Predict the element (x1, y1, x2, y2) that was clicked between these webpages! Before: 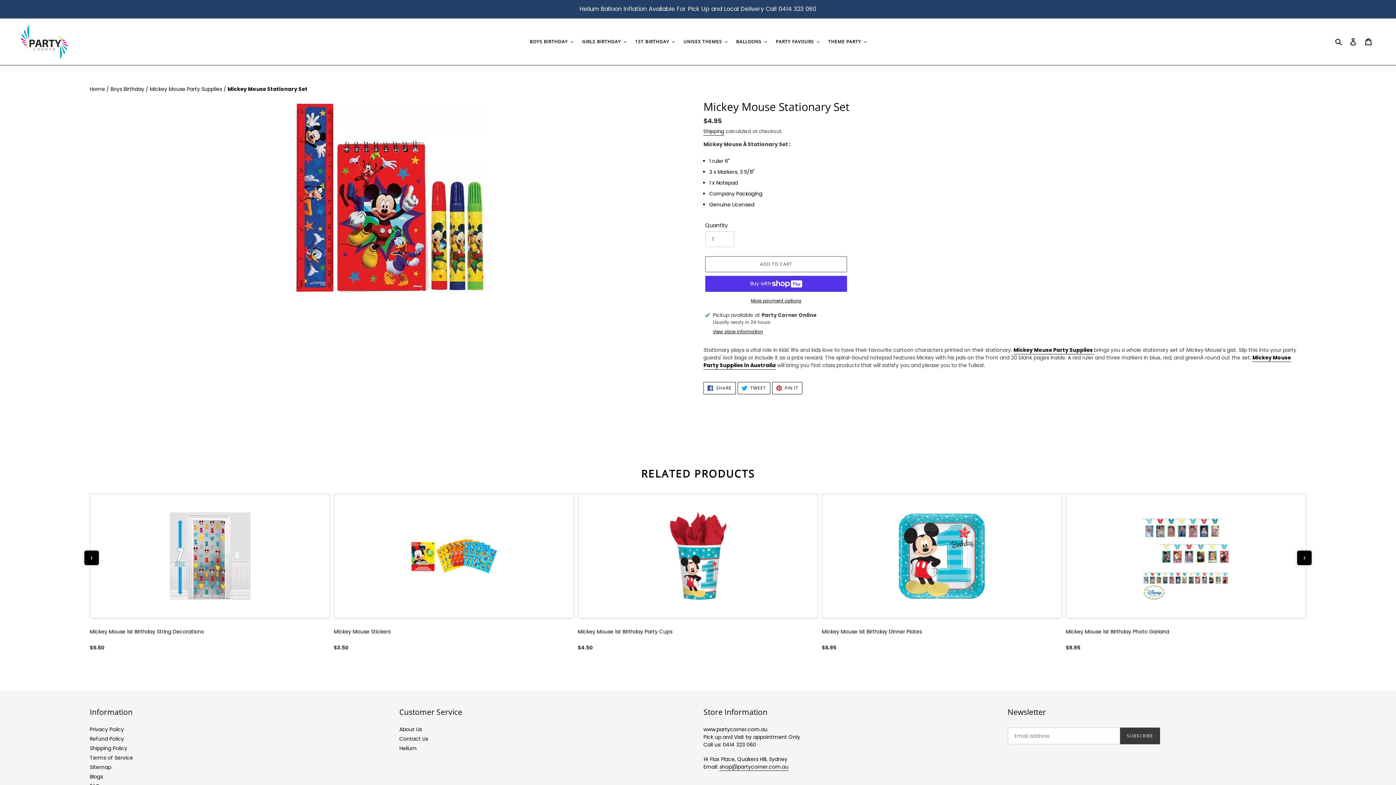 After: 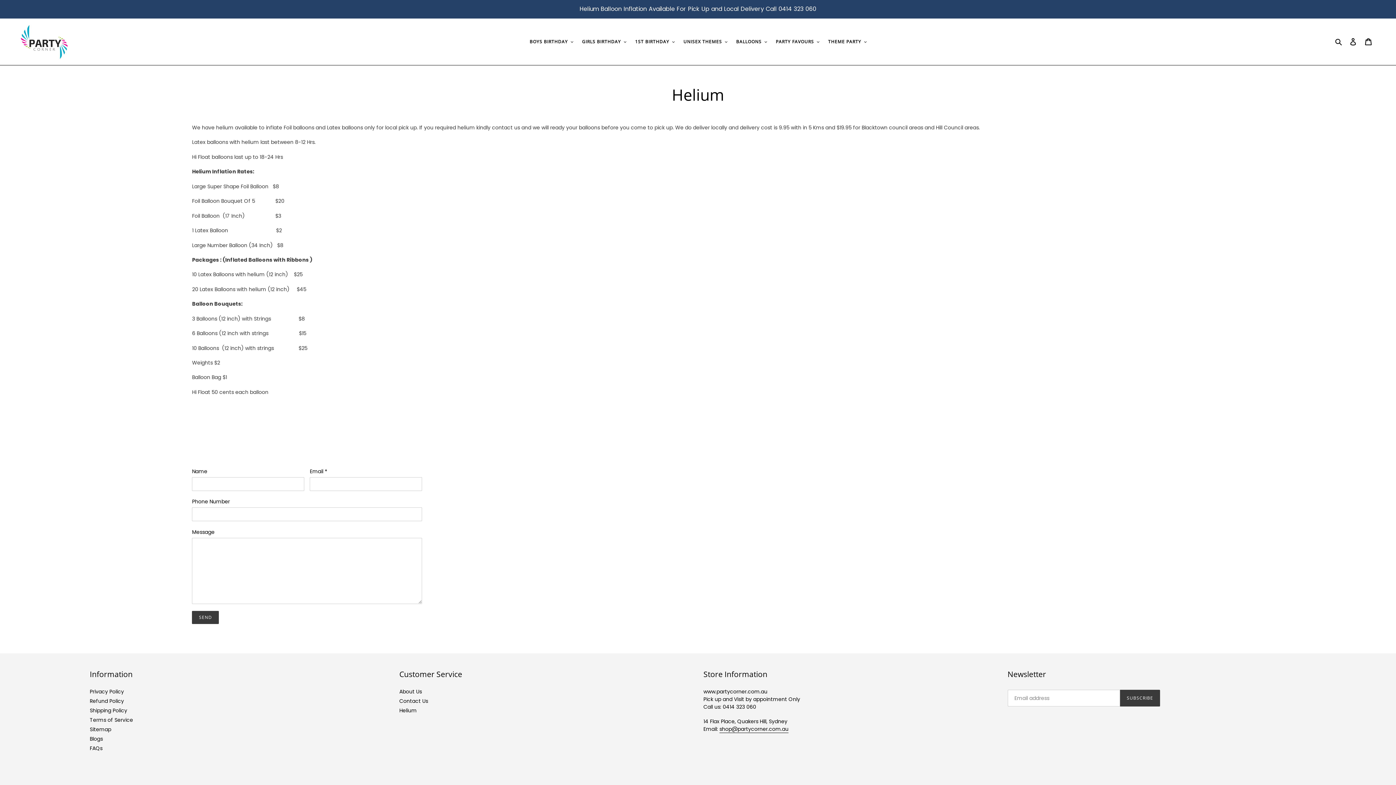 Action: bbox: (399, 745, 416, 752) label: Helium